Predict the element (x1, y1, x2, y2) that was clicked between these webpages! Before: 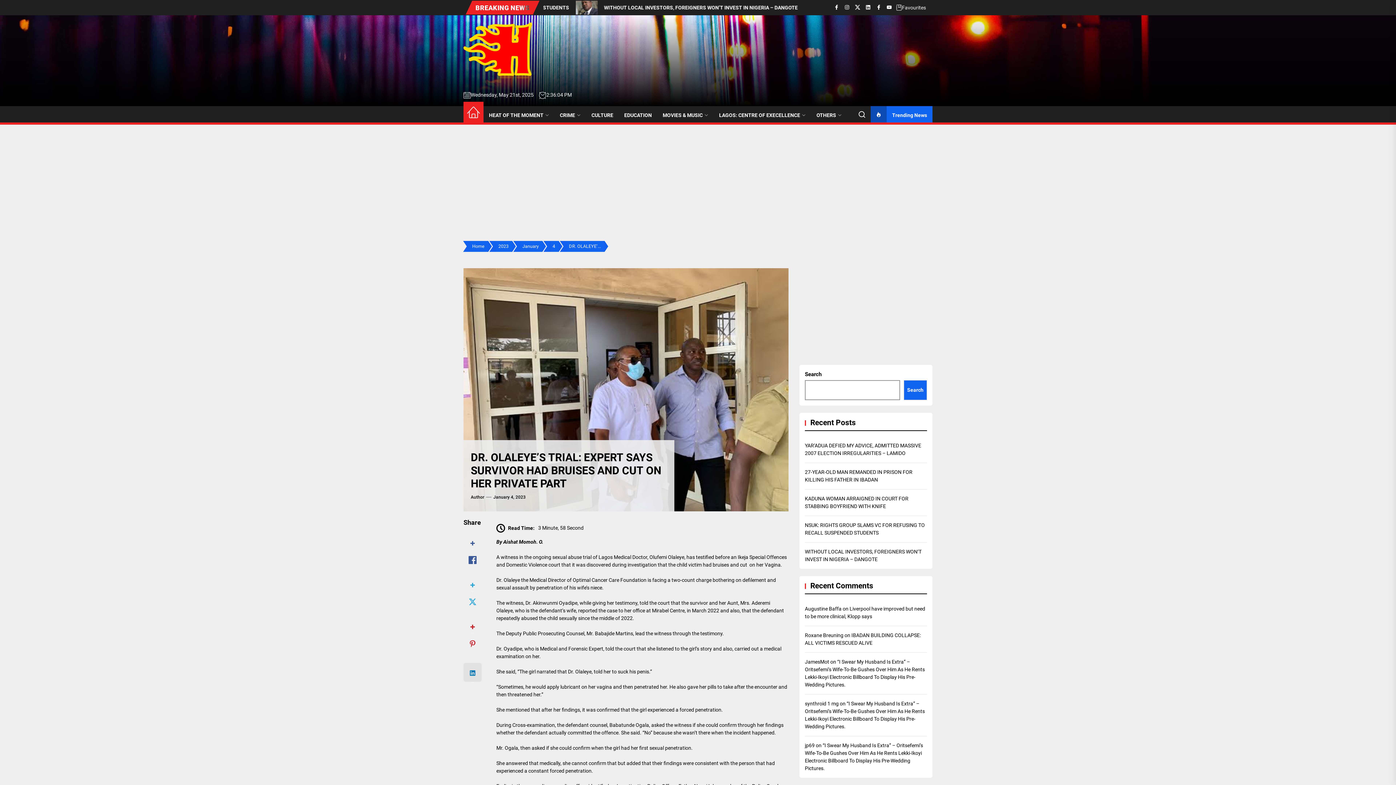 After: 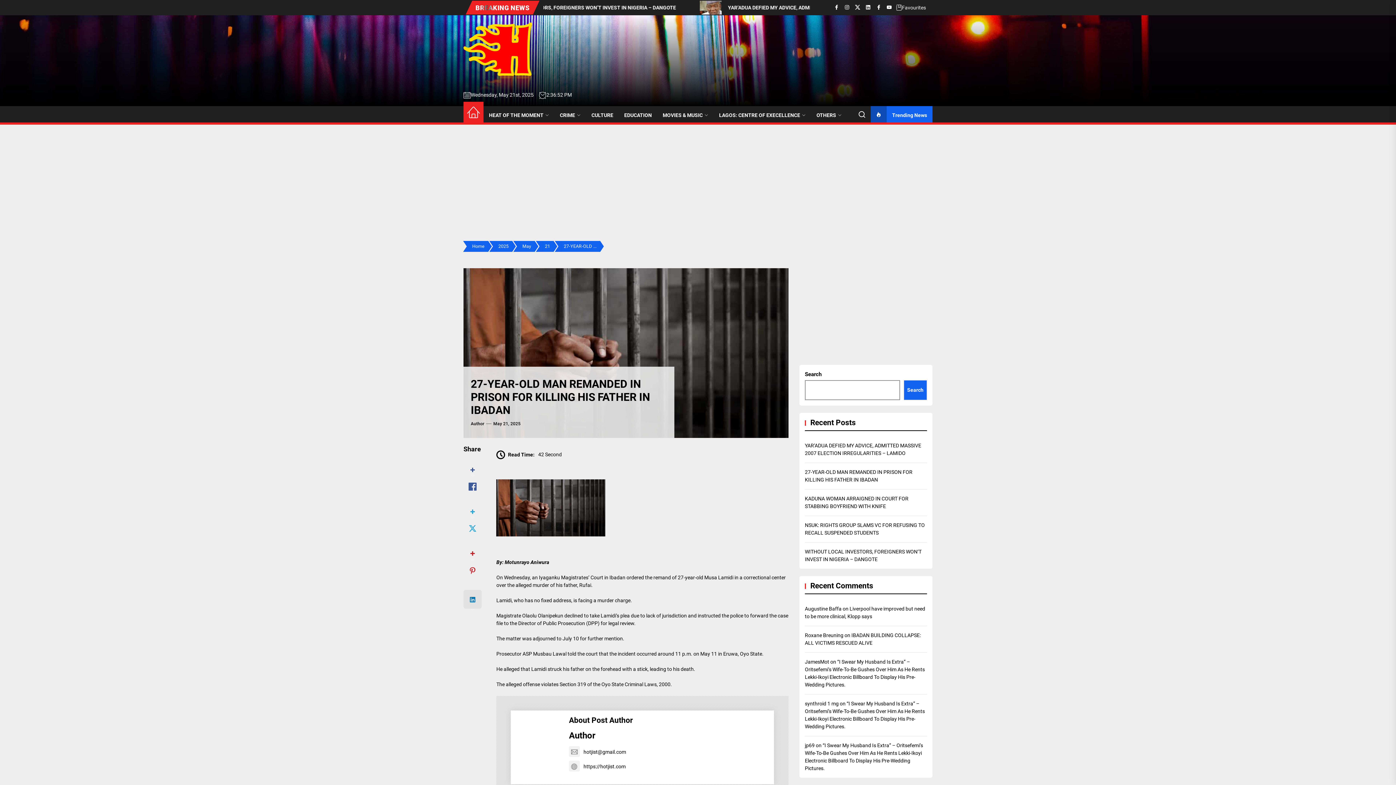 Action: bbox: (805, 468, 927, 484) label: 27-YEAR-OLD MAN REMANDED IN PRISON FOR KILLING HIS FATHER IN IBADAN